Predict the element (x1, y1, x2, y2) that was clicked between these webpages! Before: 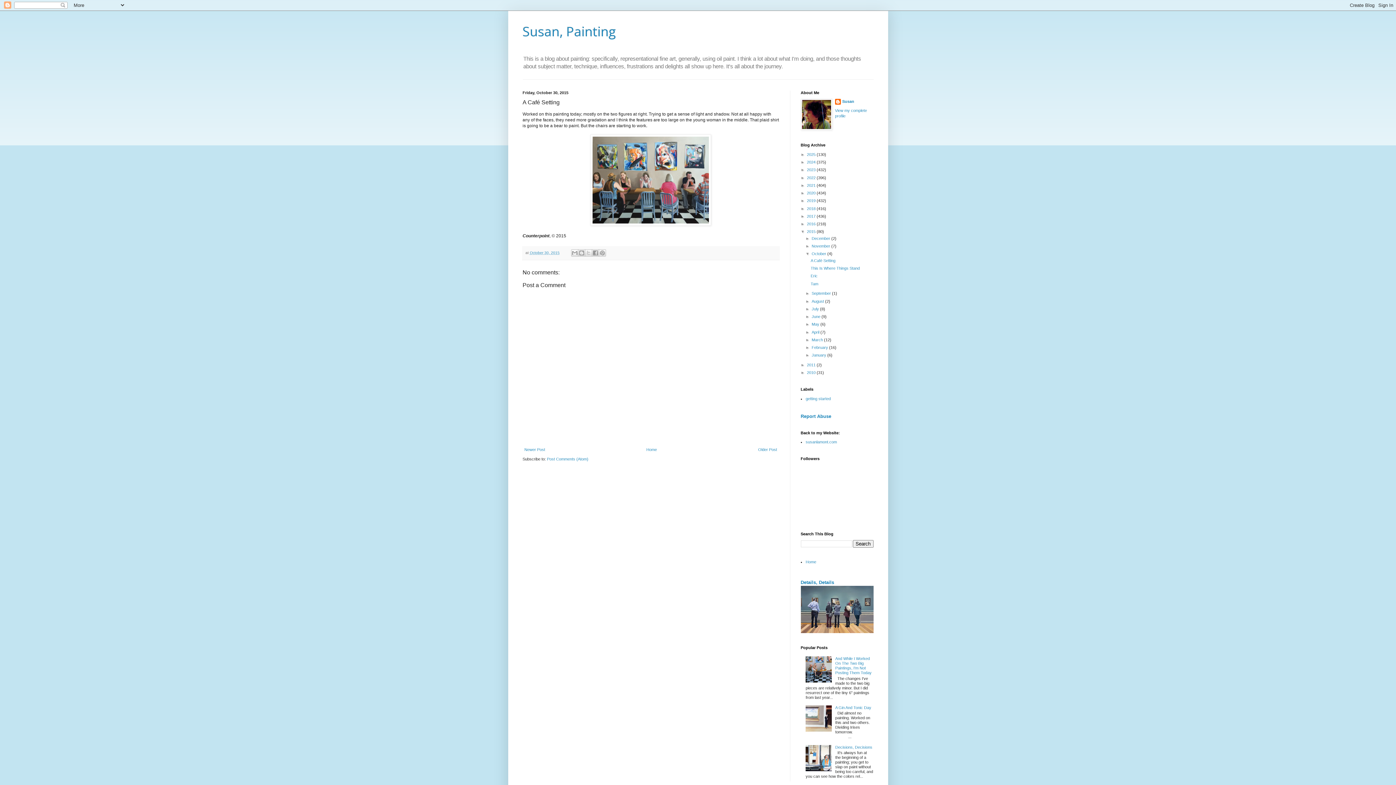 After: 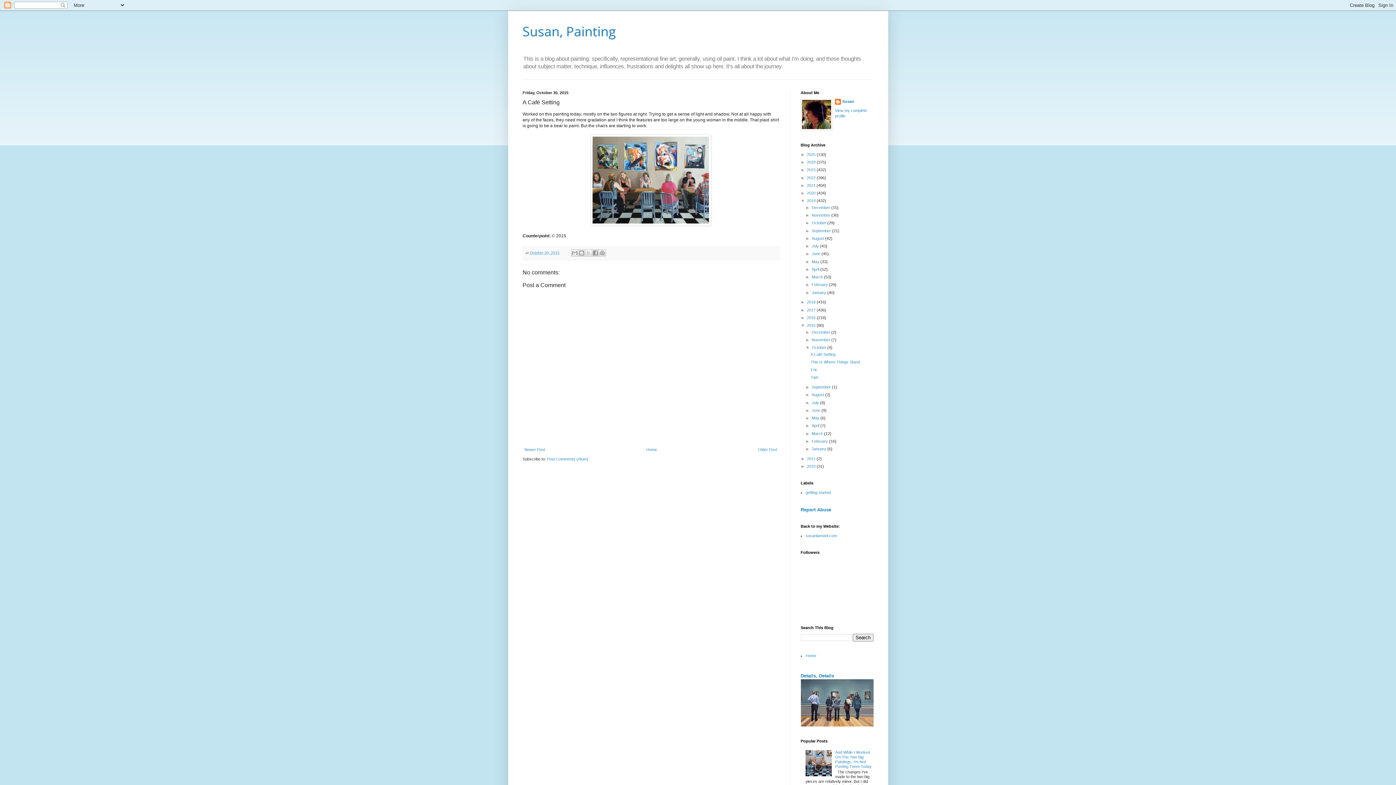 Action: label: ►   bbox: (800, 198, 807, 203)